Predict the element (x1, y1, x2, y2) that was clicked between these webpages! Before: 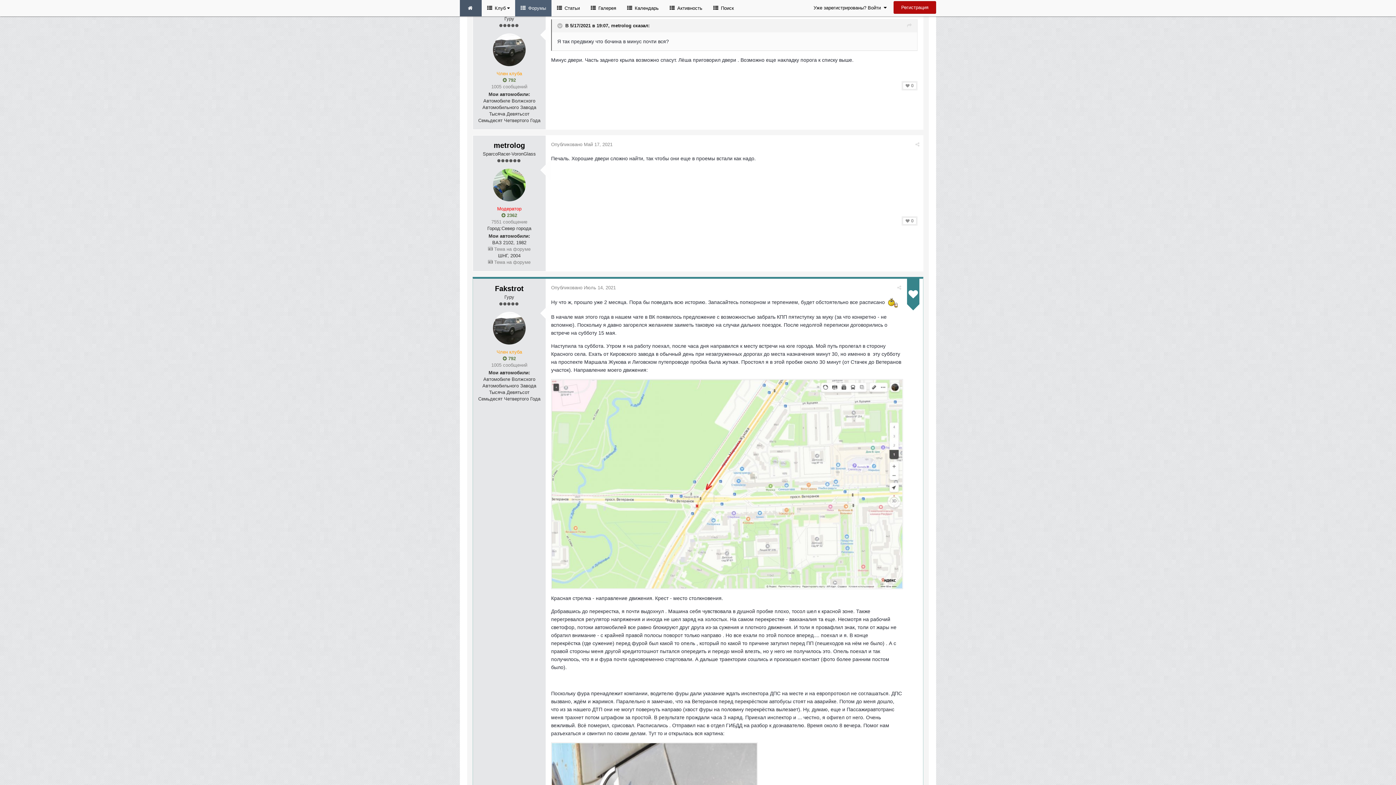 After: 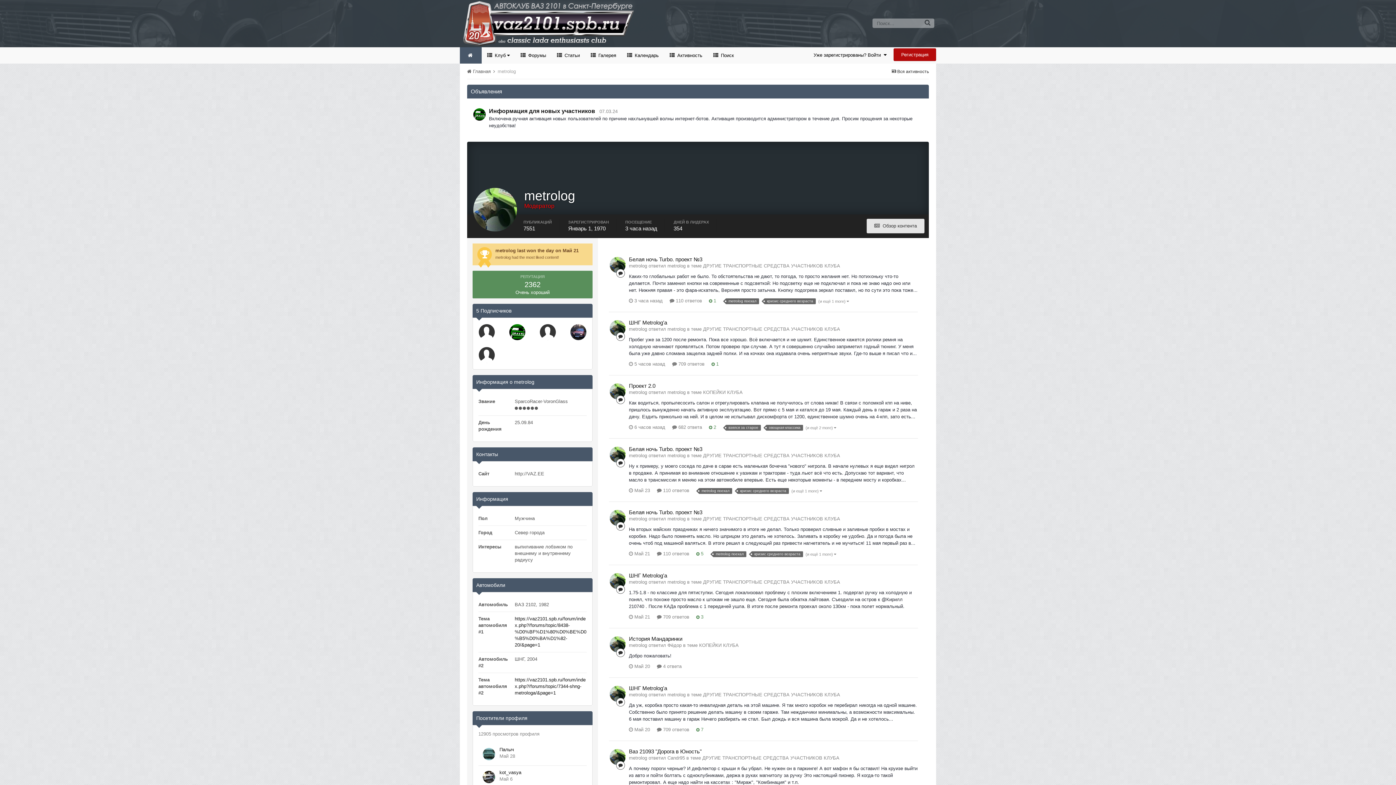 Action: bbox: (493, 168, 525, 201)